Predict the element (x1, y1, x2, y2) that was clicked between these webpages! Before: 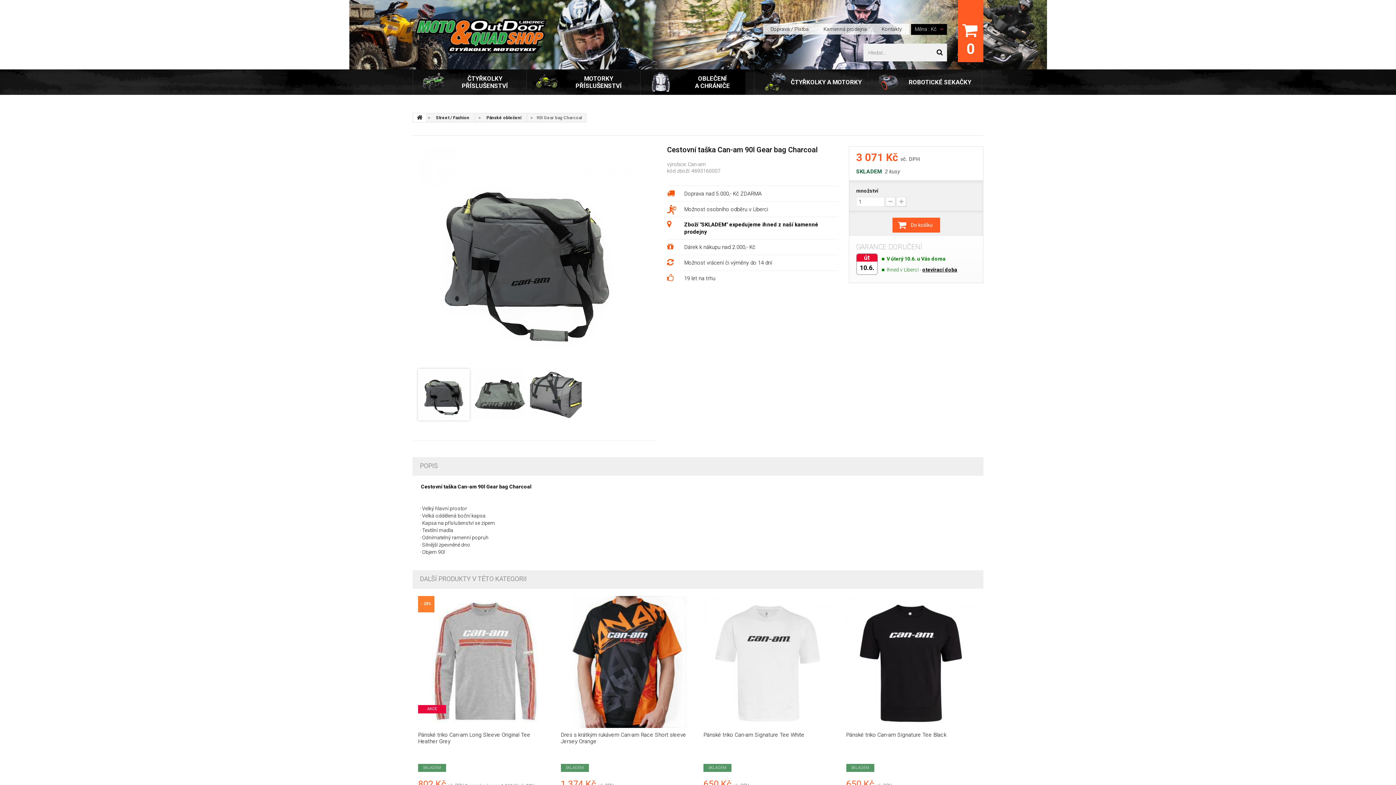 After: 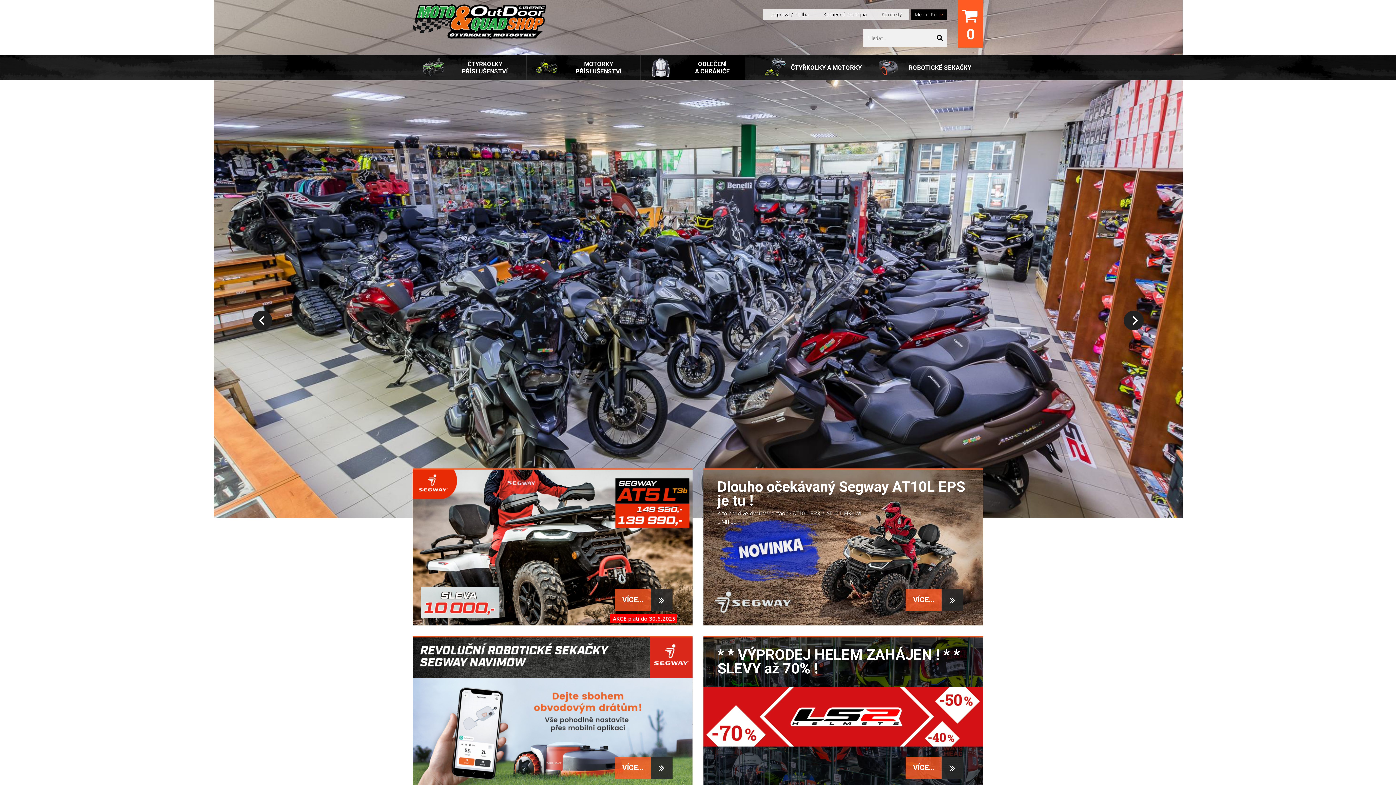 Action: bbox: (412, 18, 546, 53)